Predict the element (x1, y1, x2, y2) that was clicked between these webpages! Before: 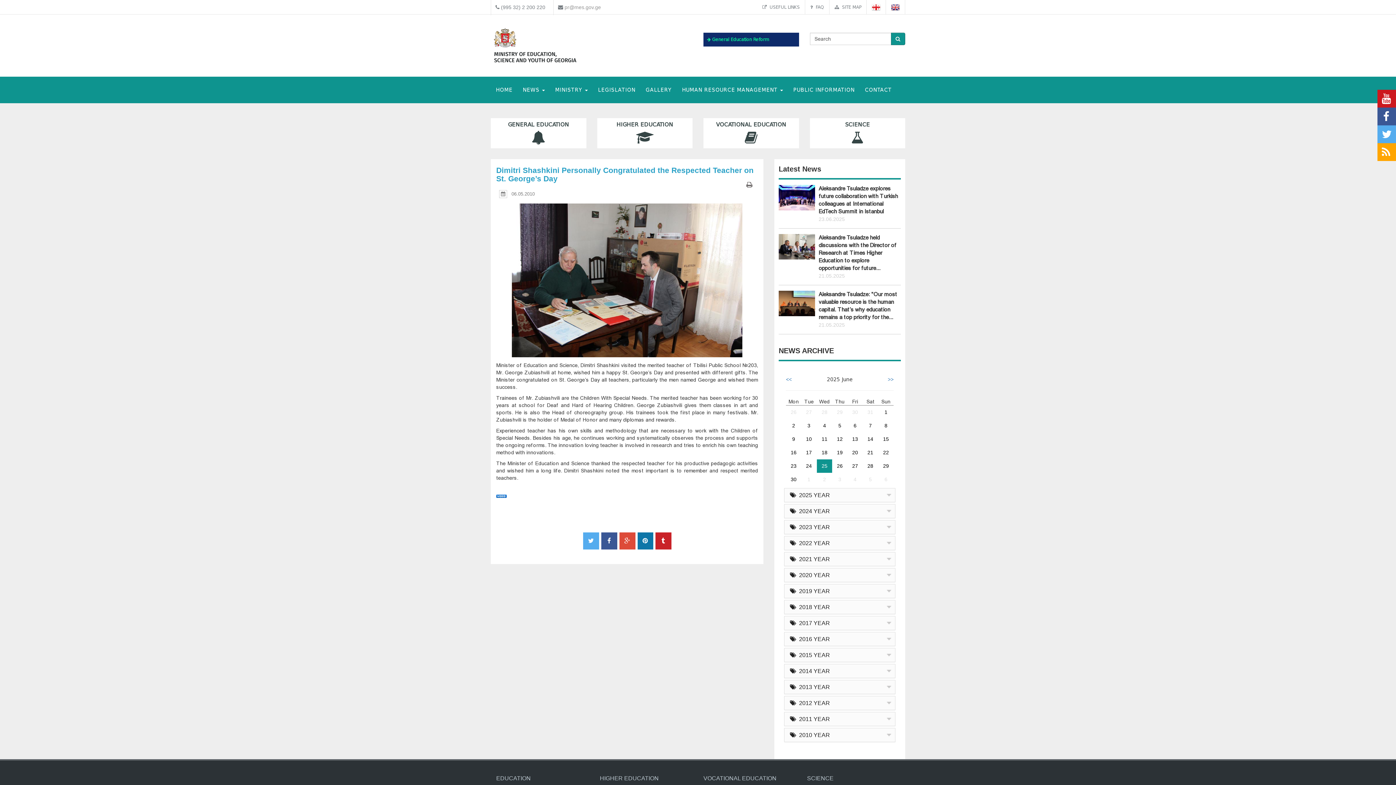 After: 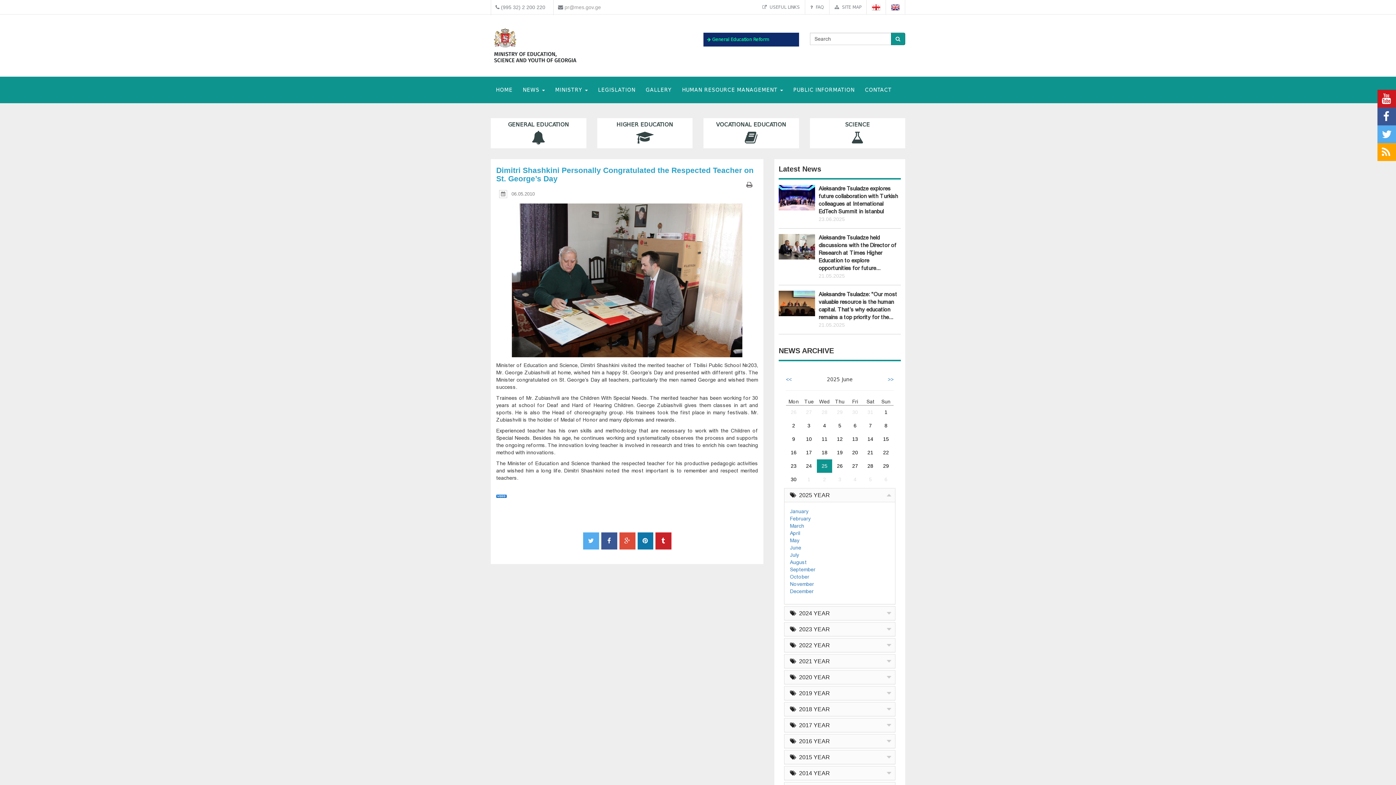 Action: bbox: (784, 488, 891, 502) label:   2025 YEAR